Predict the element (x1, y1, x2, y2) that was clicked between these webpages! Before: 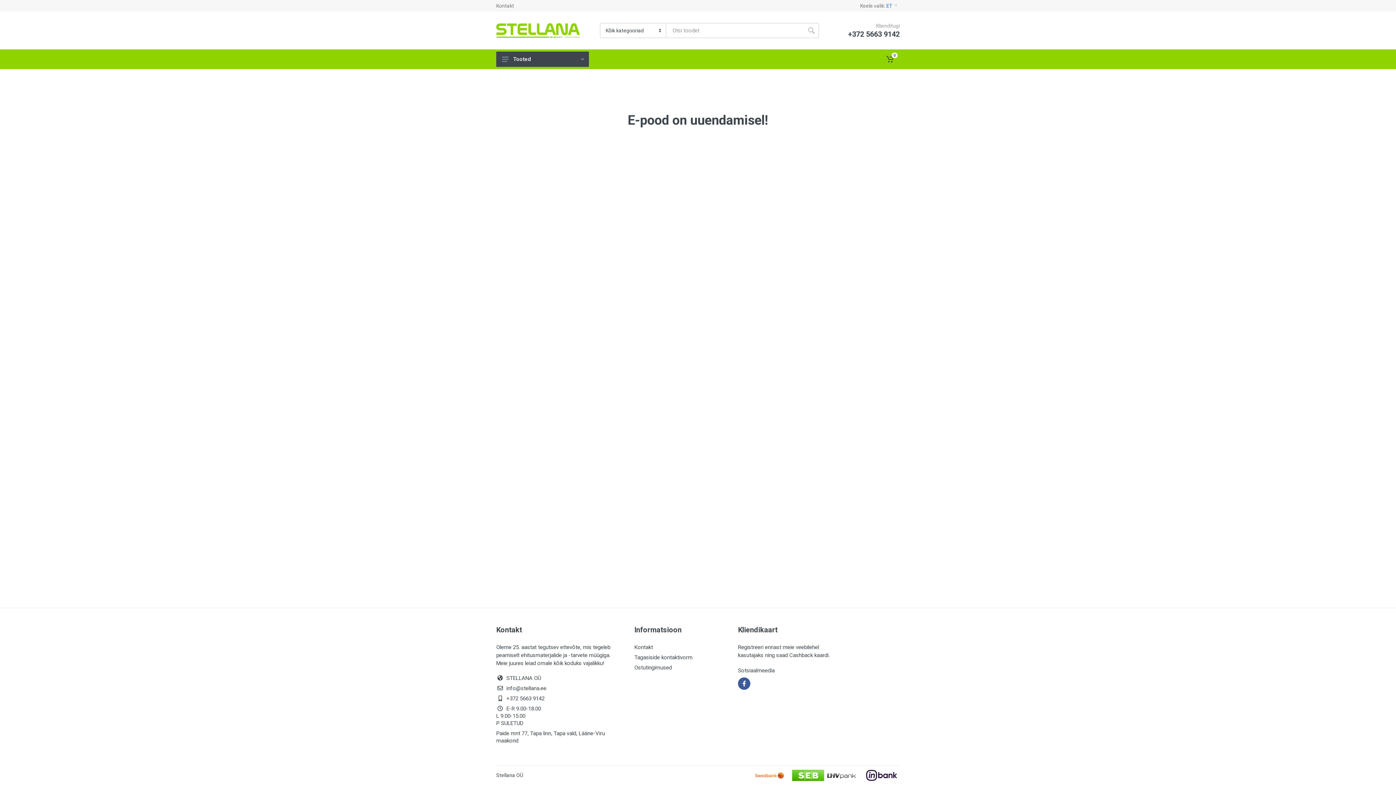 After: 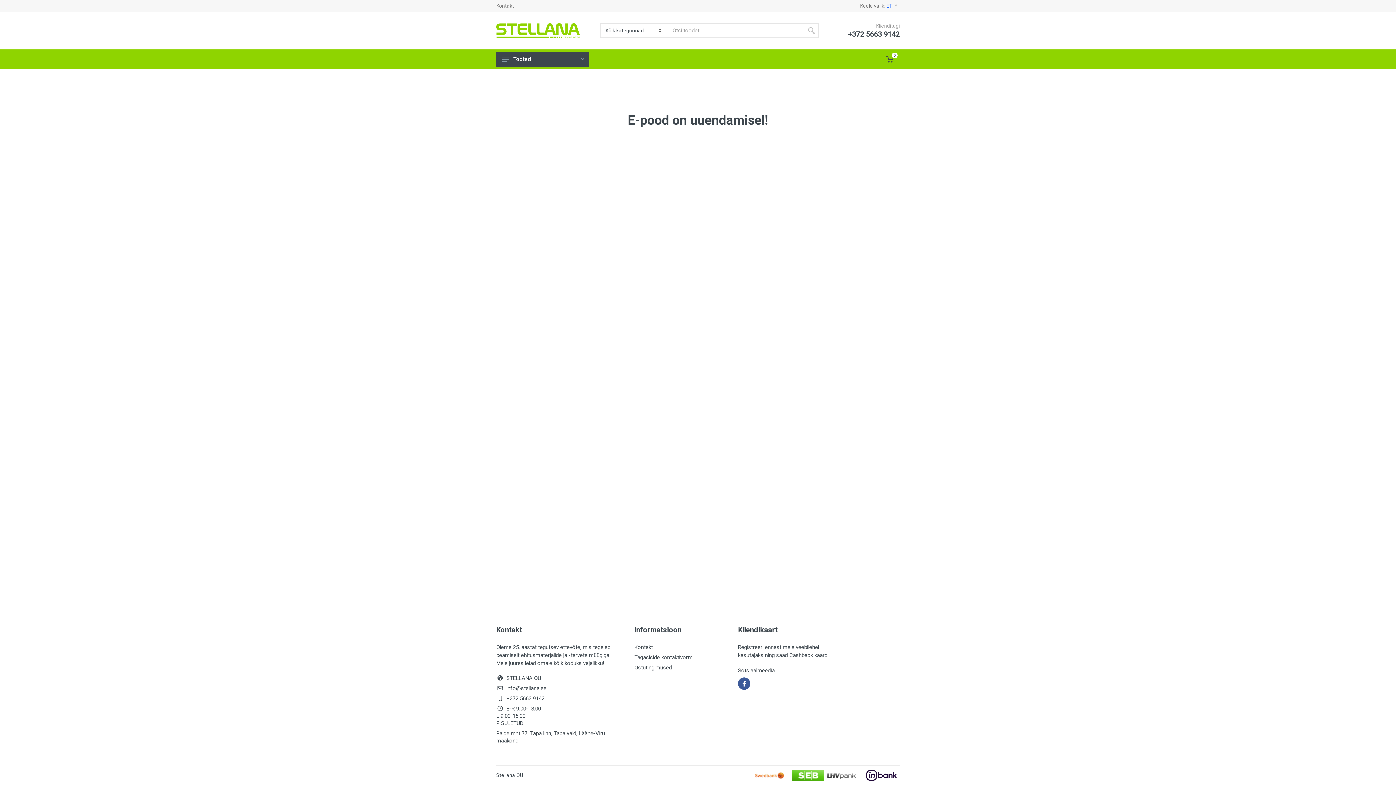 Action: bbox: (496, 3, 514, 8) label: Kontakt